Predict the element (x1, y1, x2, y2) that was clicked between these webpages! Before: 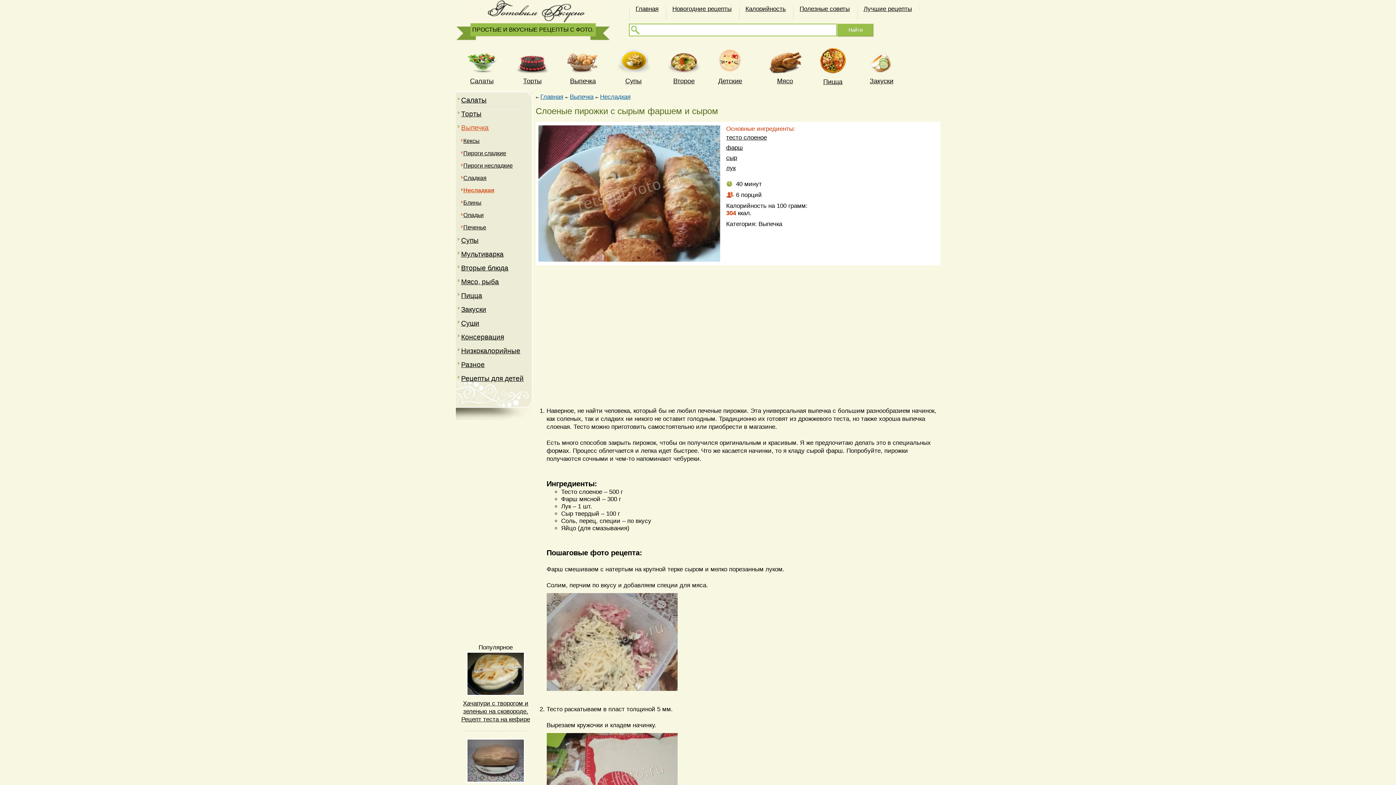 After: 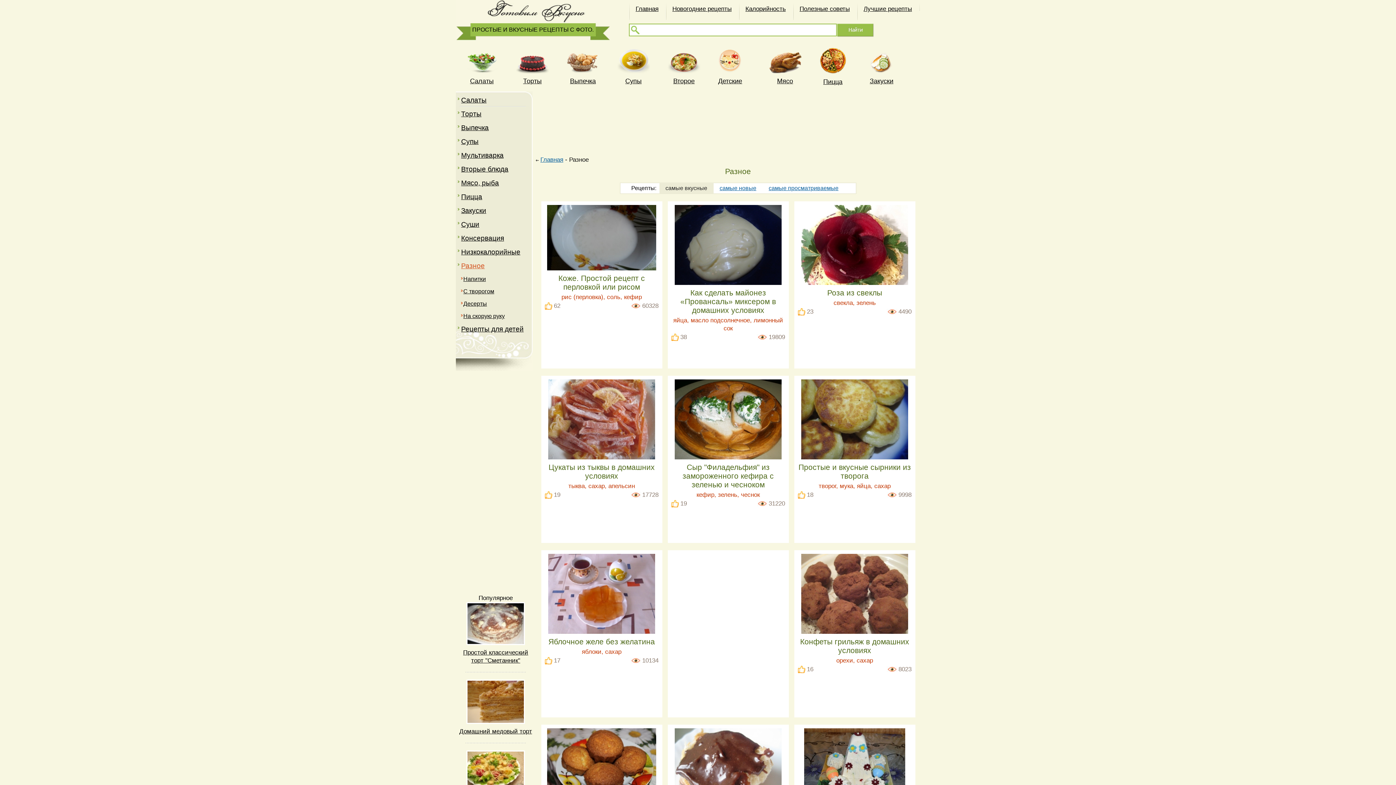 Action: bbox: (459, 361, 484, 368) label: Разное